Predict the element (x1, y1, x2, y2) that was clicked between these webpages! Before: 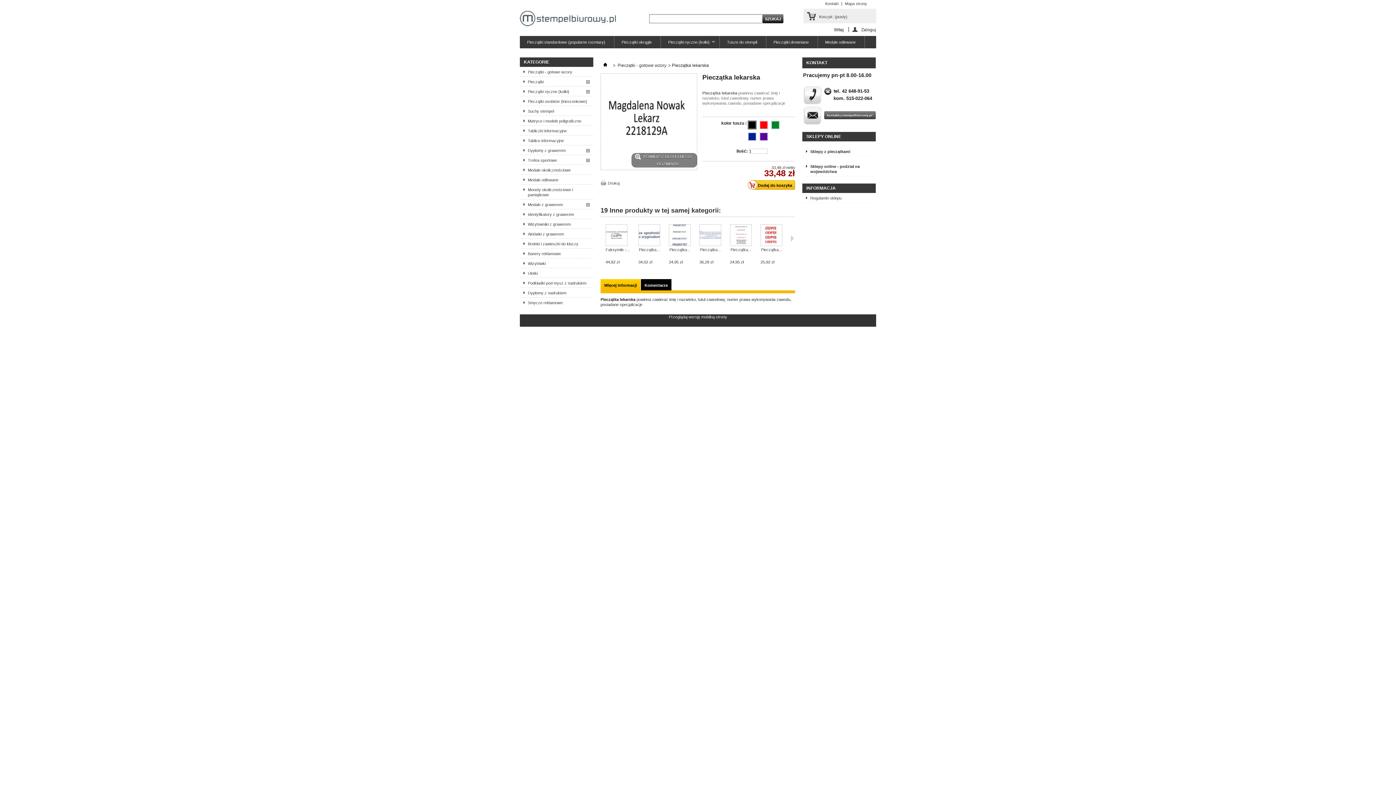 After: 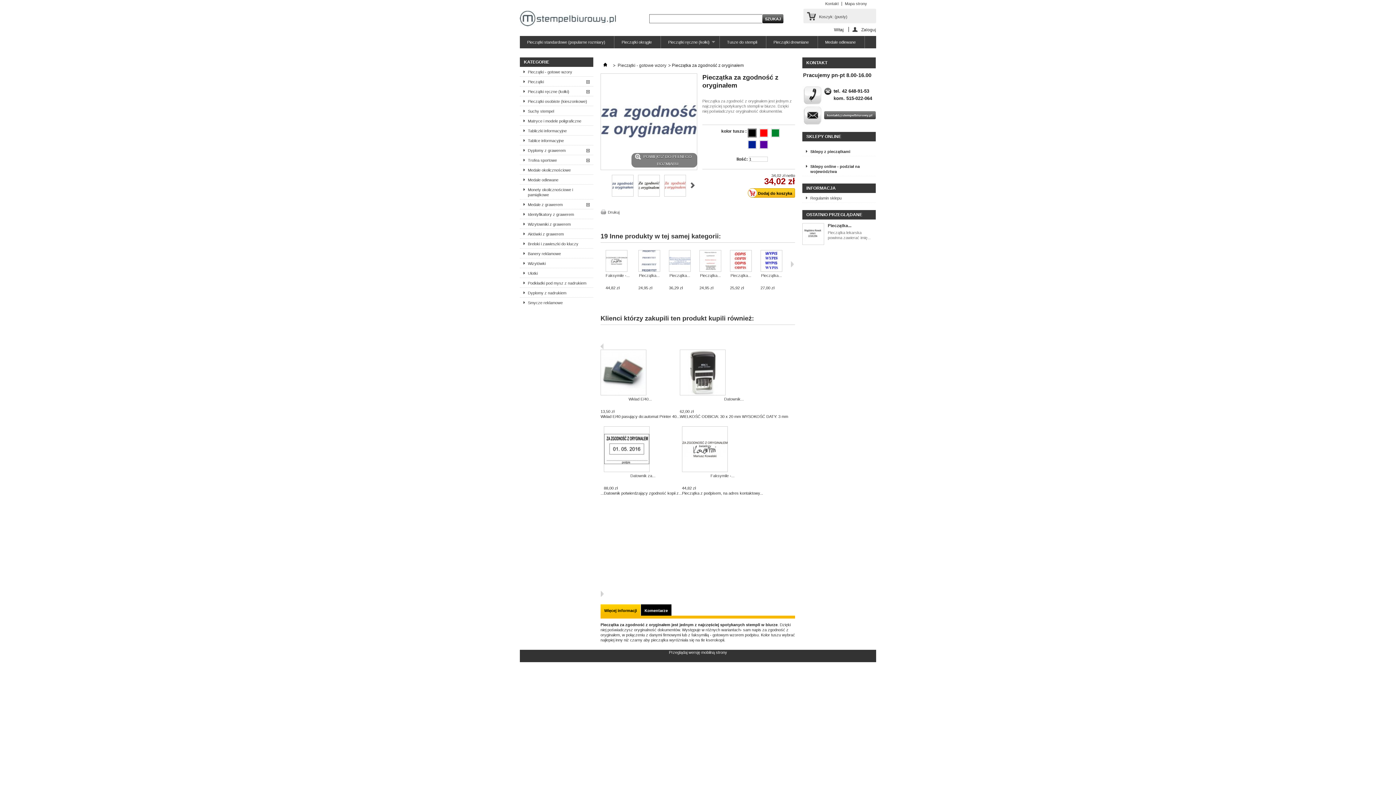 Action: label: Pieczątka... bbox: (639, 247, 659, 252)